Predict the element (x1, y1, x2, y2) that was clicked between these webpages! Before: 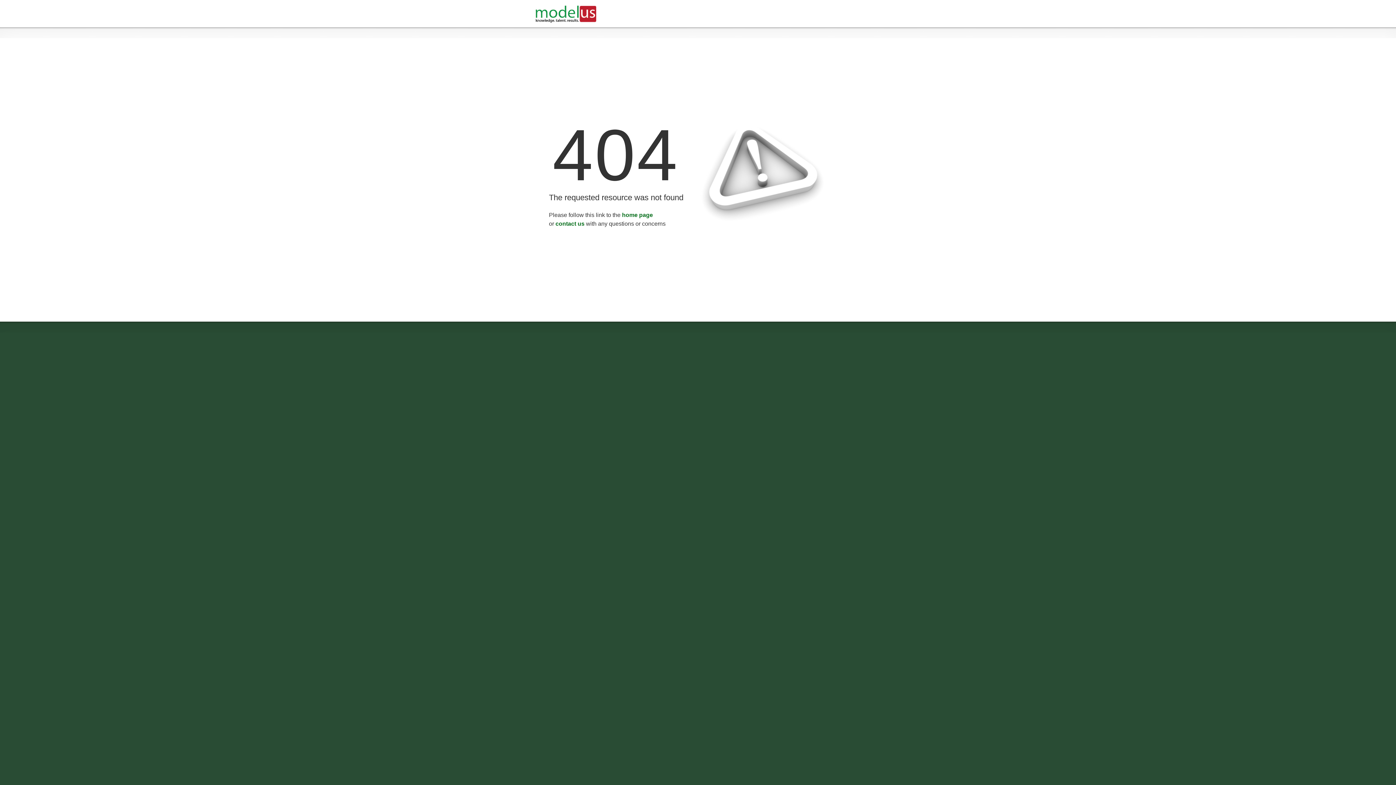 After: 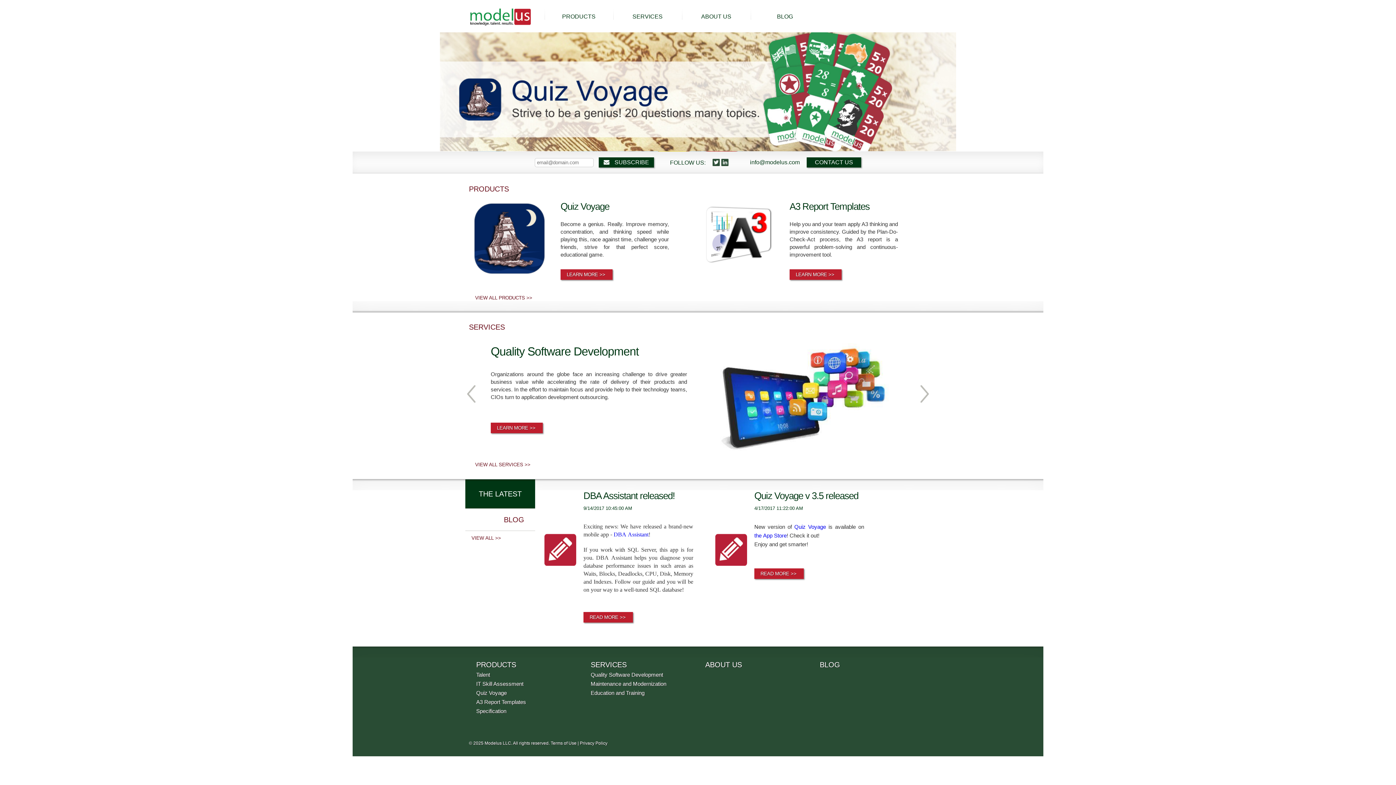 Action: label: home page bbox: (622, 212, 653, 218)